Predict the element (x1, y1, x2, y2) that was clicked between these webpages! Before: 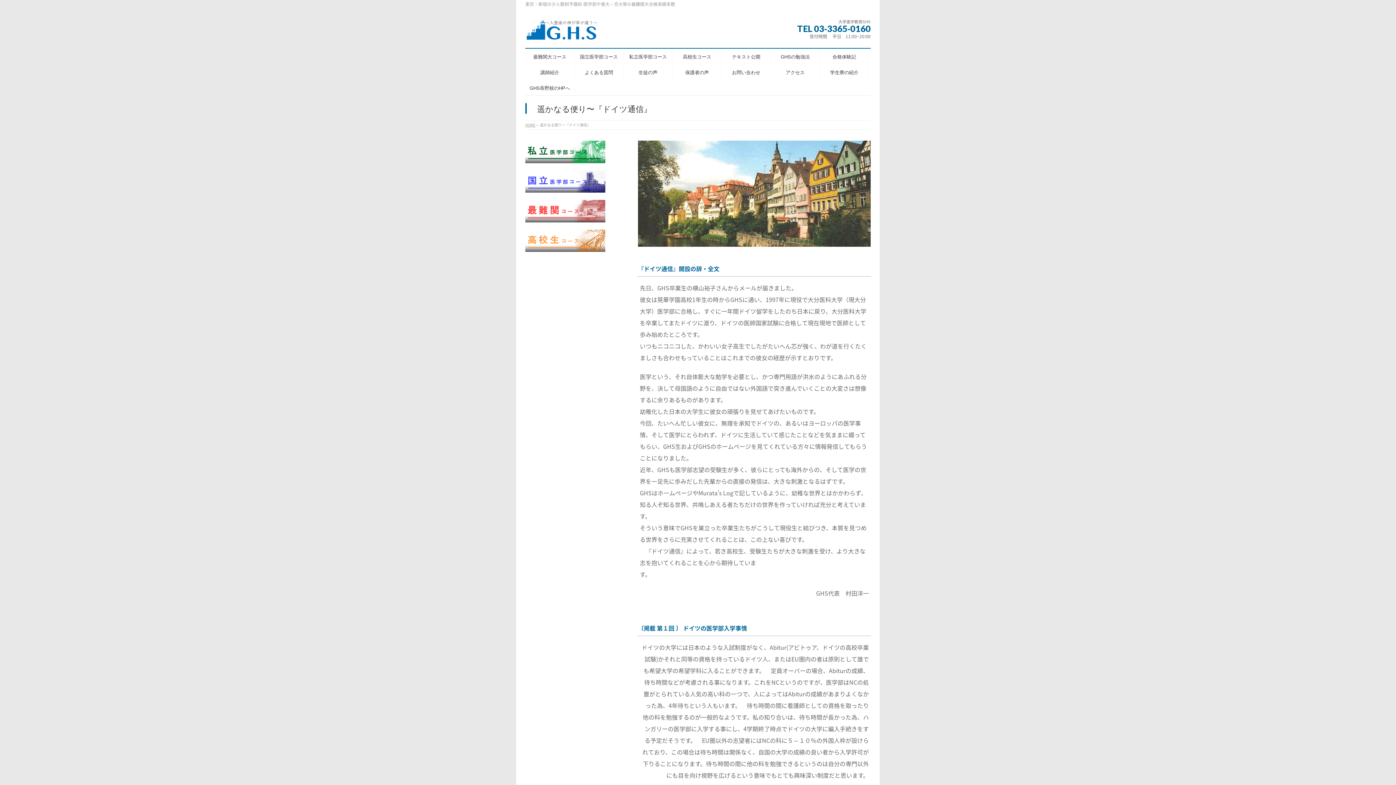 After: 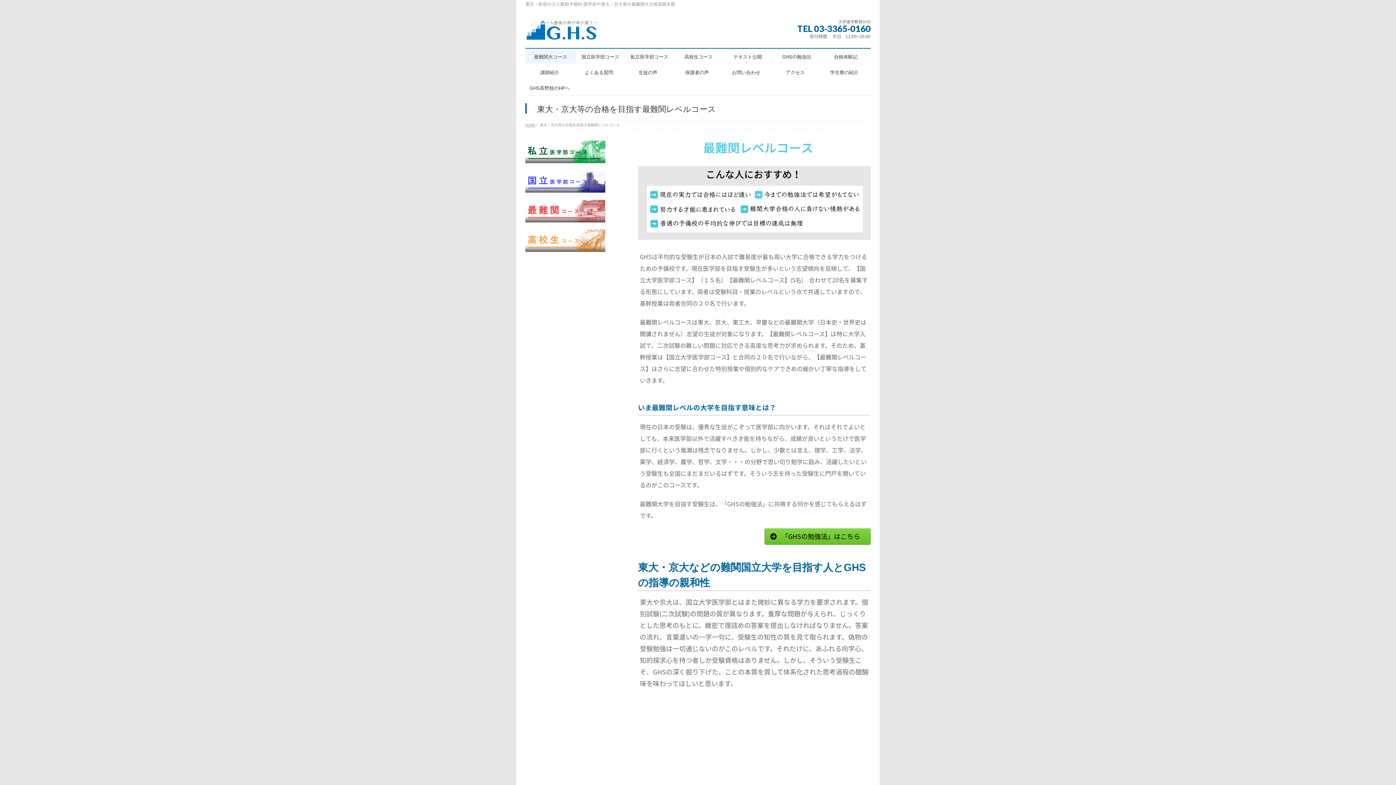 Action: bbox: (525, 49, 574, 63) label: 最難関大コース